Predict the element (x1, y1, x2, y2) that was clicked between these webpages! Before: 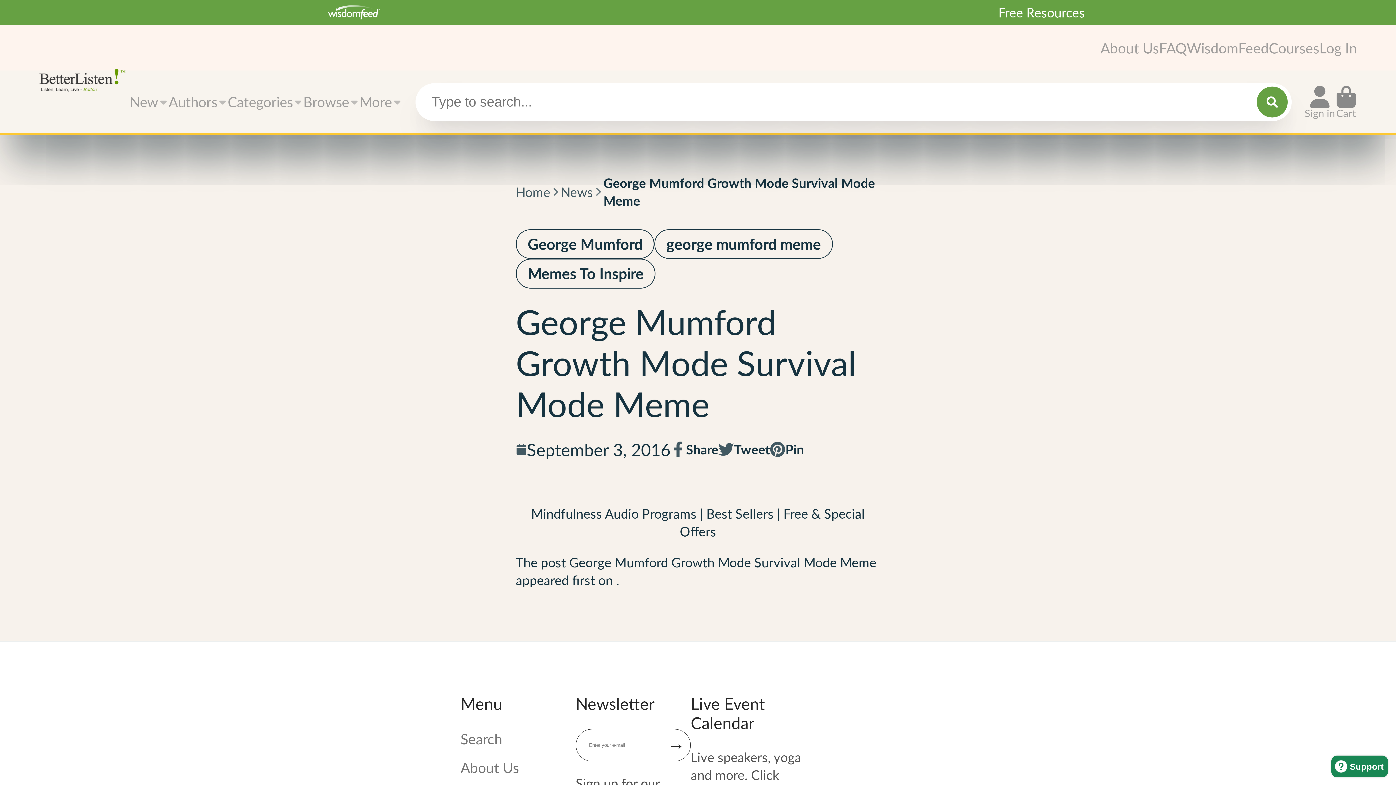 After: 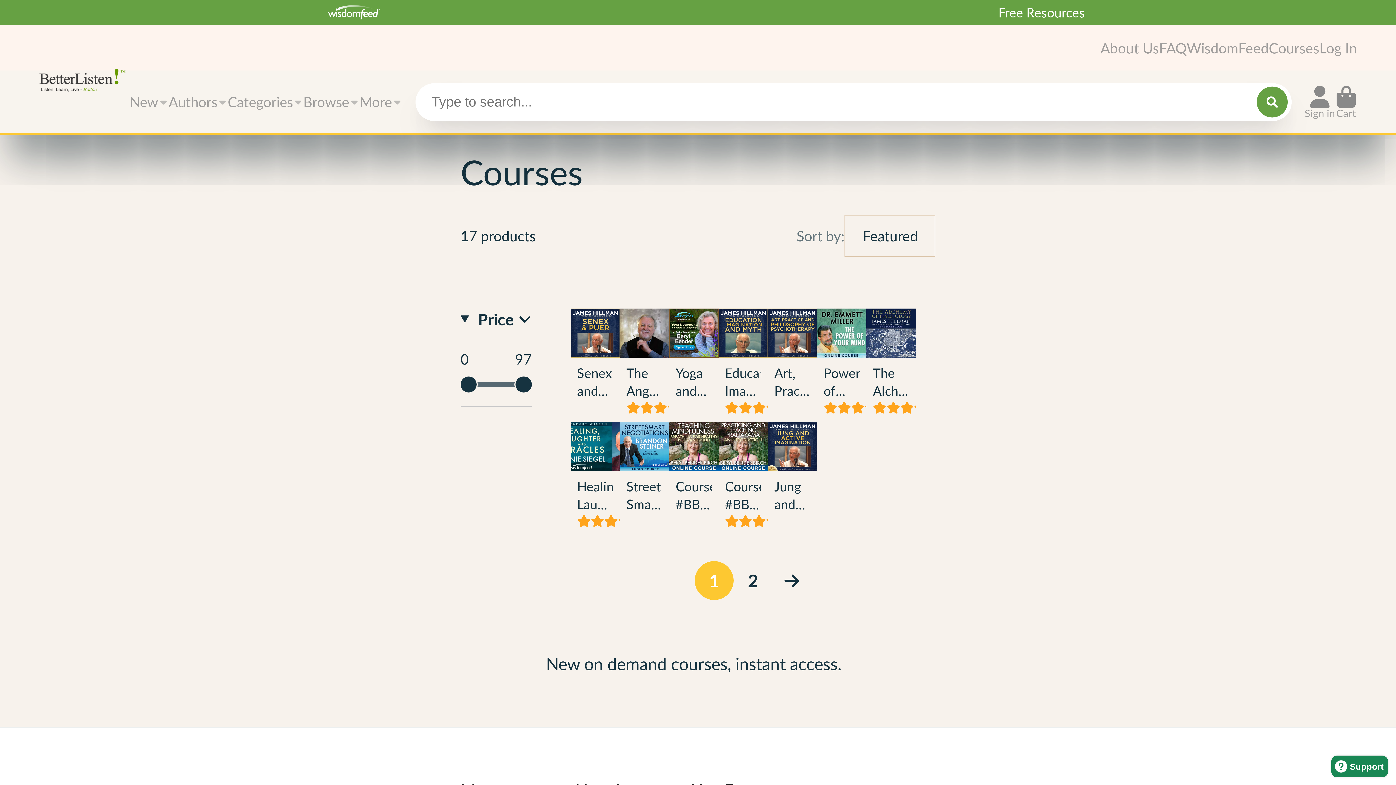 Action: label: Courses bbox: (1269, 25, 1319, 70)